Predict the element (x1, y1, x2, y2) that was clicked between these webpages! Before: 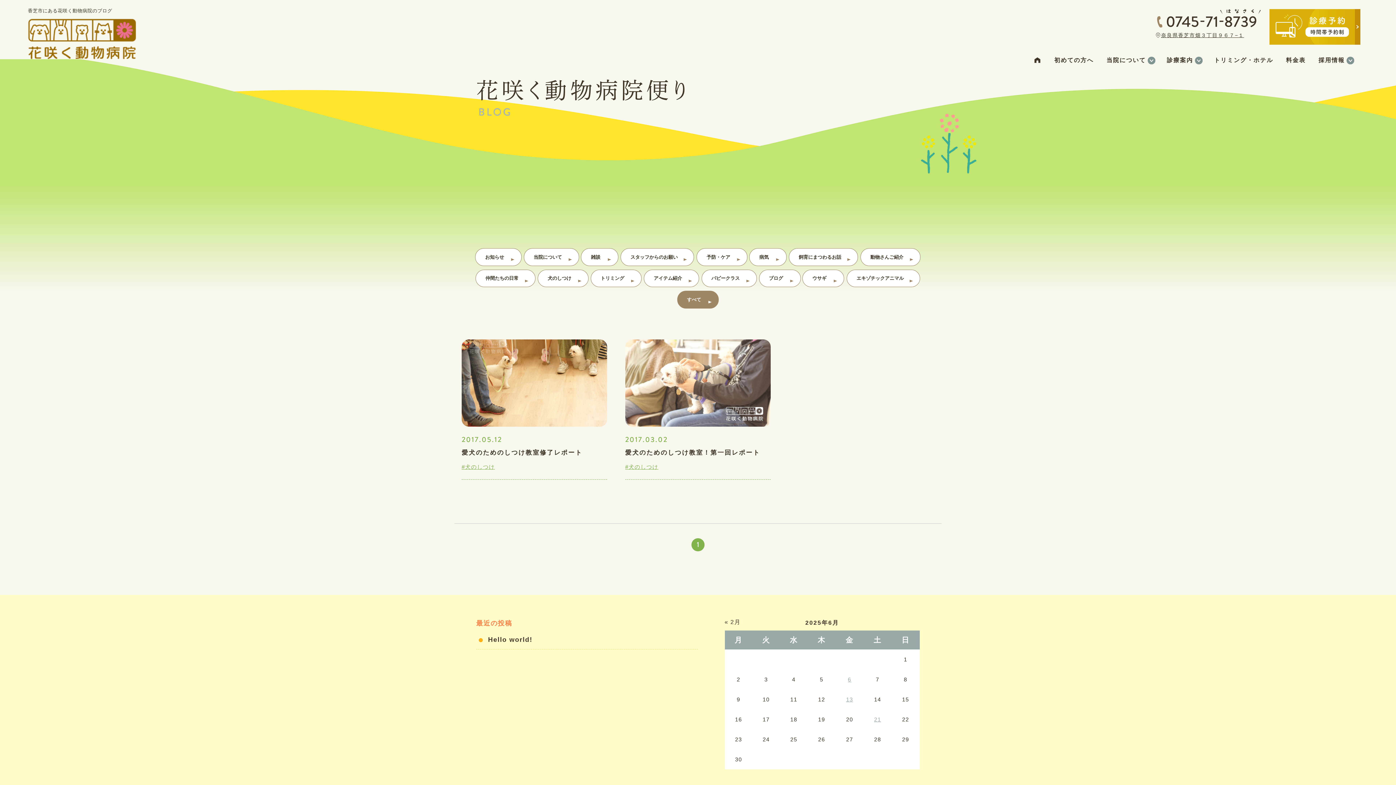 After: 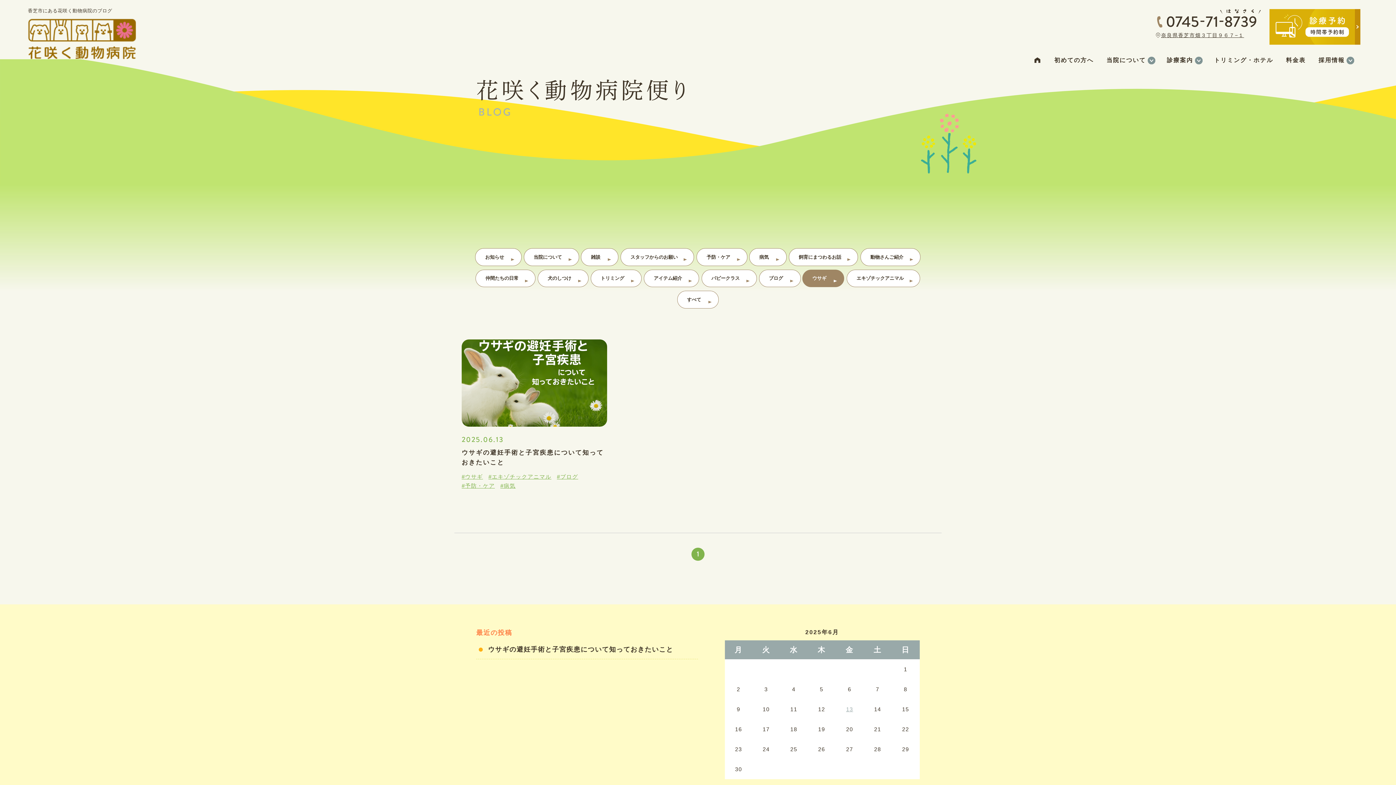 Action: bbox: (802, 269, 844, 287) label: ウサギ